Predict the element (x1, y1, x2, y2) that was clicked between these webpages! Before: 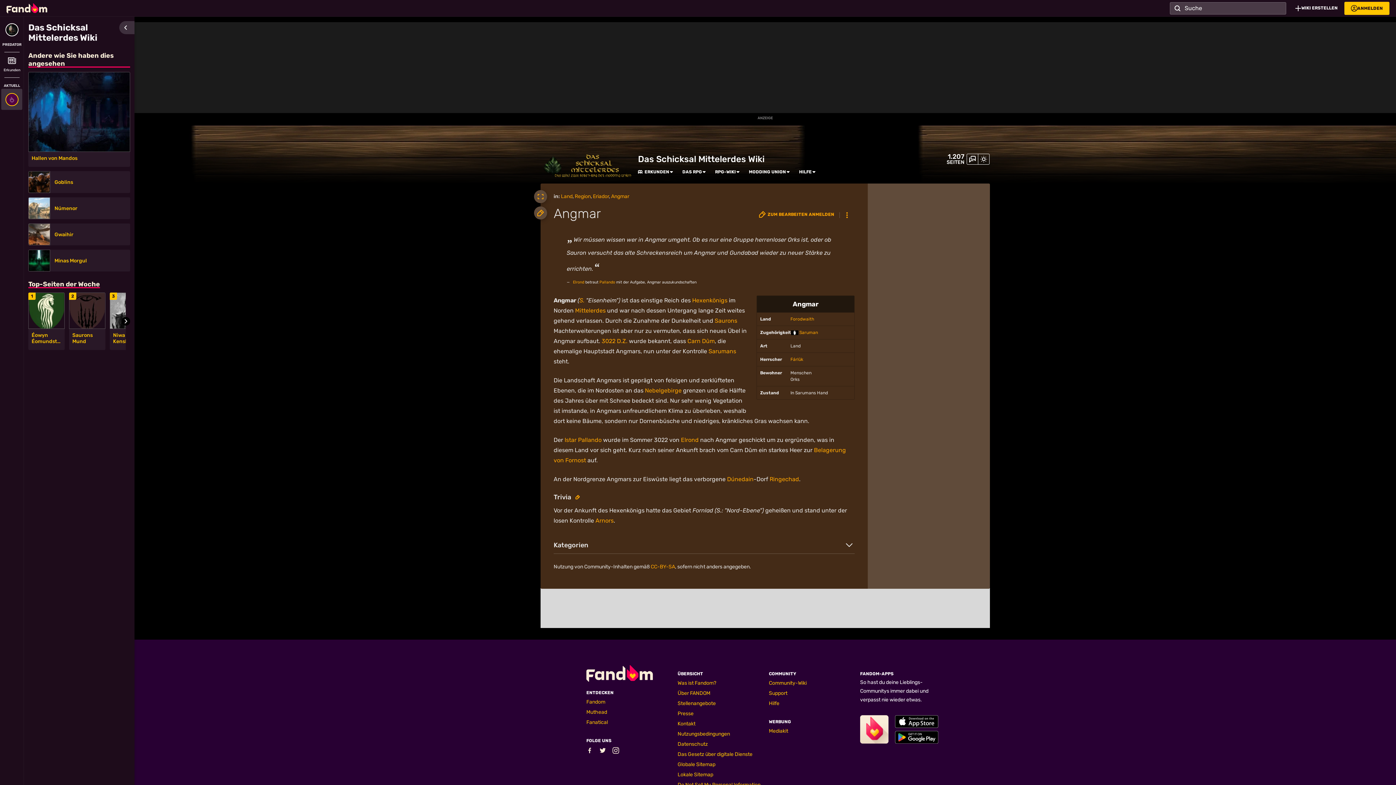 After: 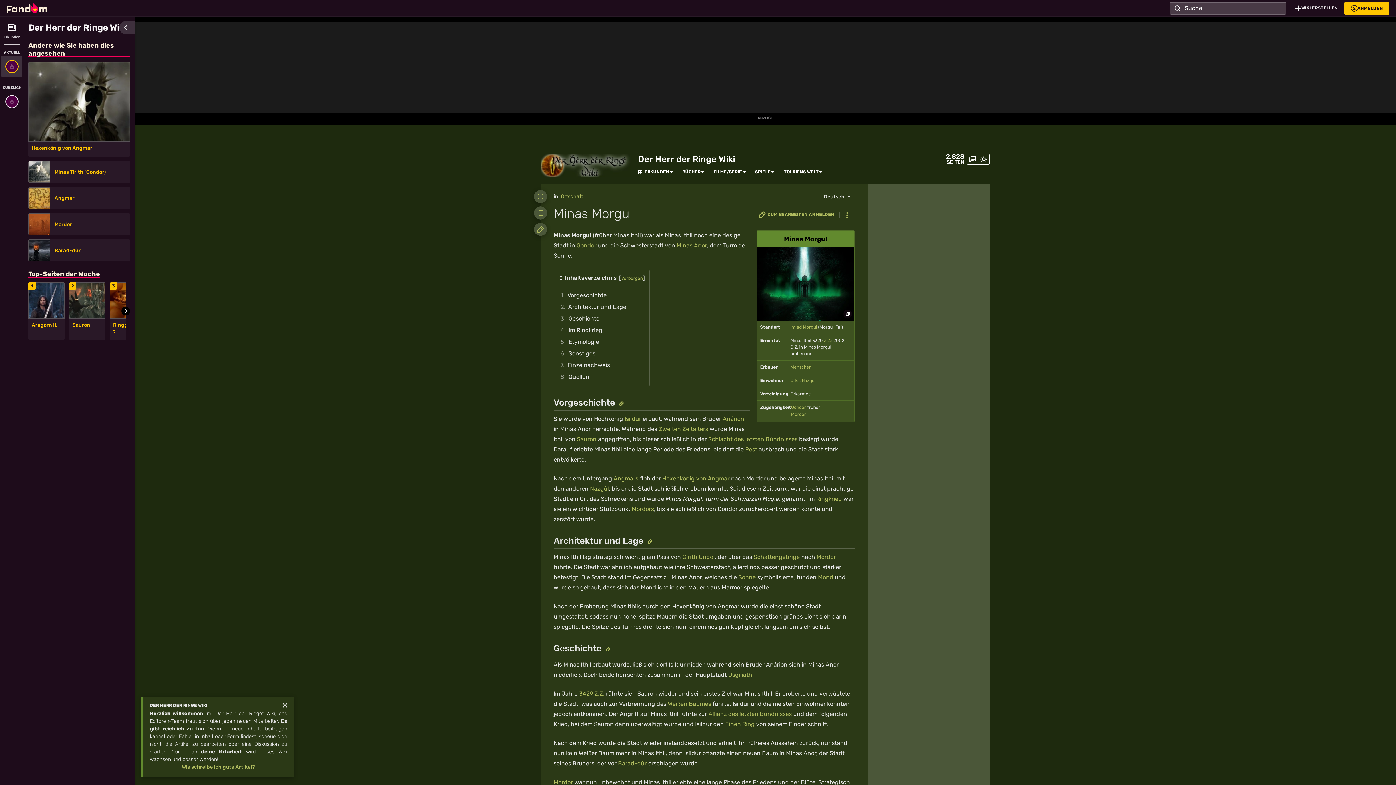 Action: bbox: (28, 249, 50, 271)